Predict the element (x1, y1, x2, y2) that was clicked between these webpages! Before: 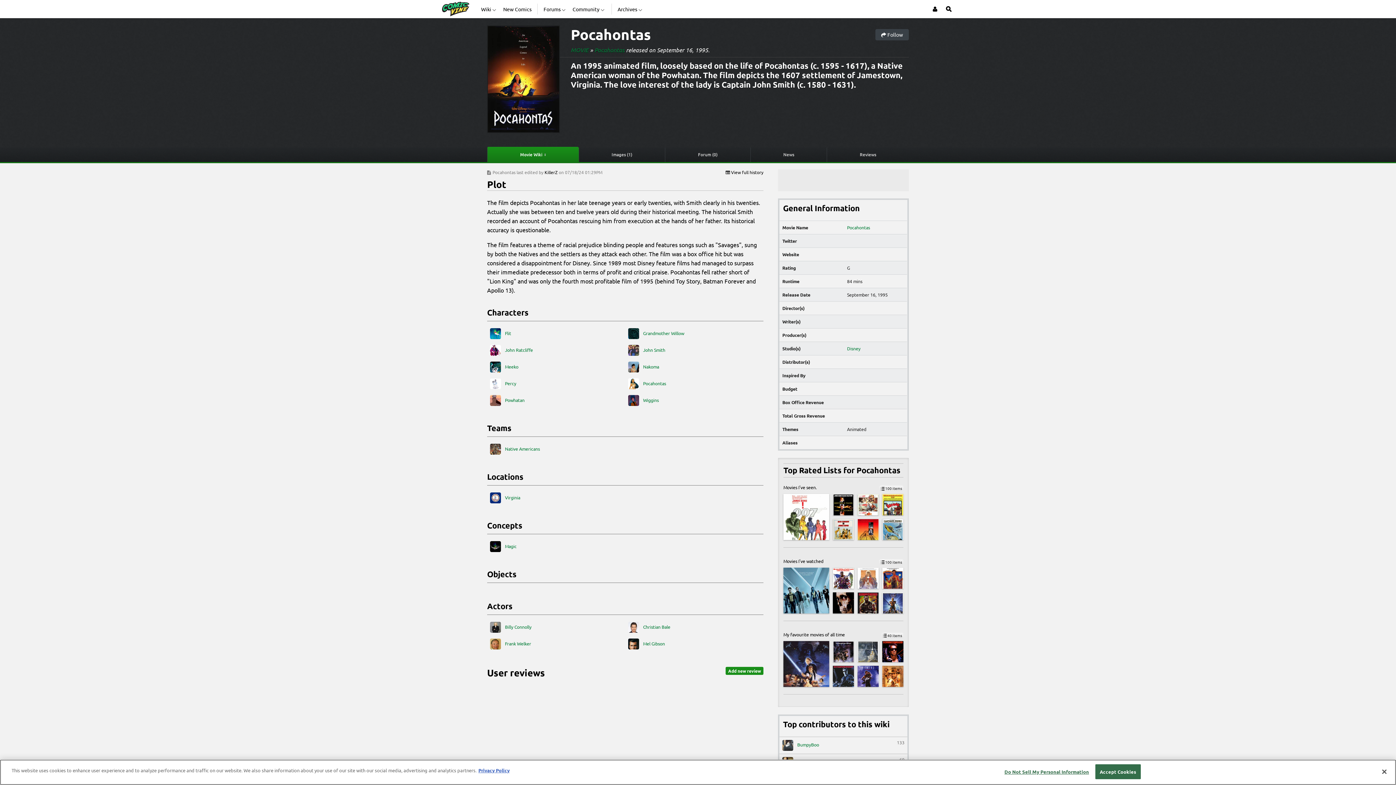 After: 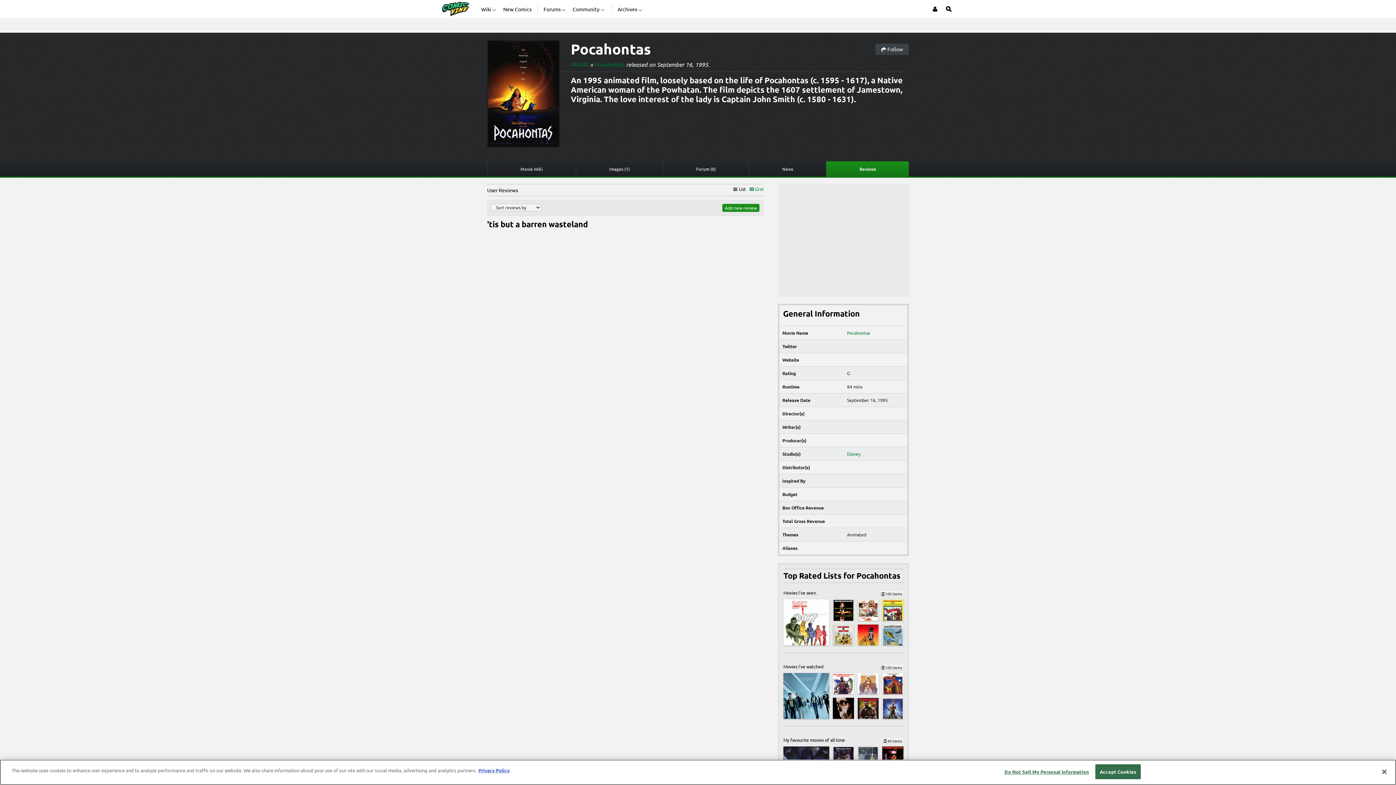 Action: bbox: (827, 162, 909, 176) label: Reviews